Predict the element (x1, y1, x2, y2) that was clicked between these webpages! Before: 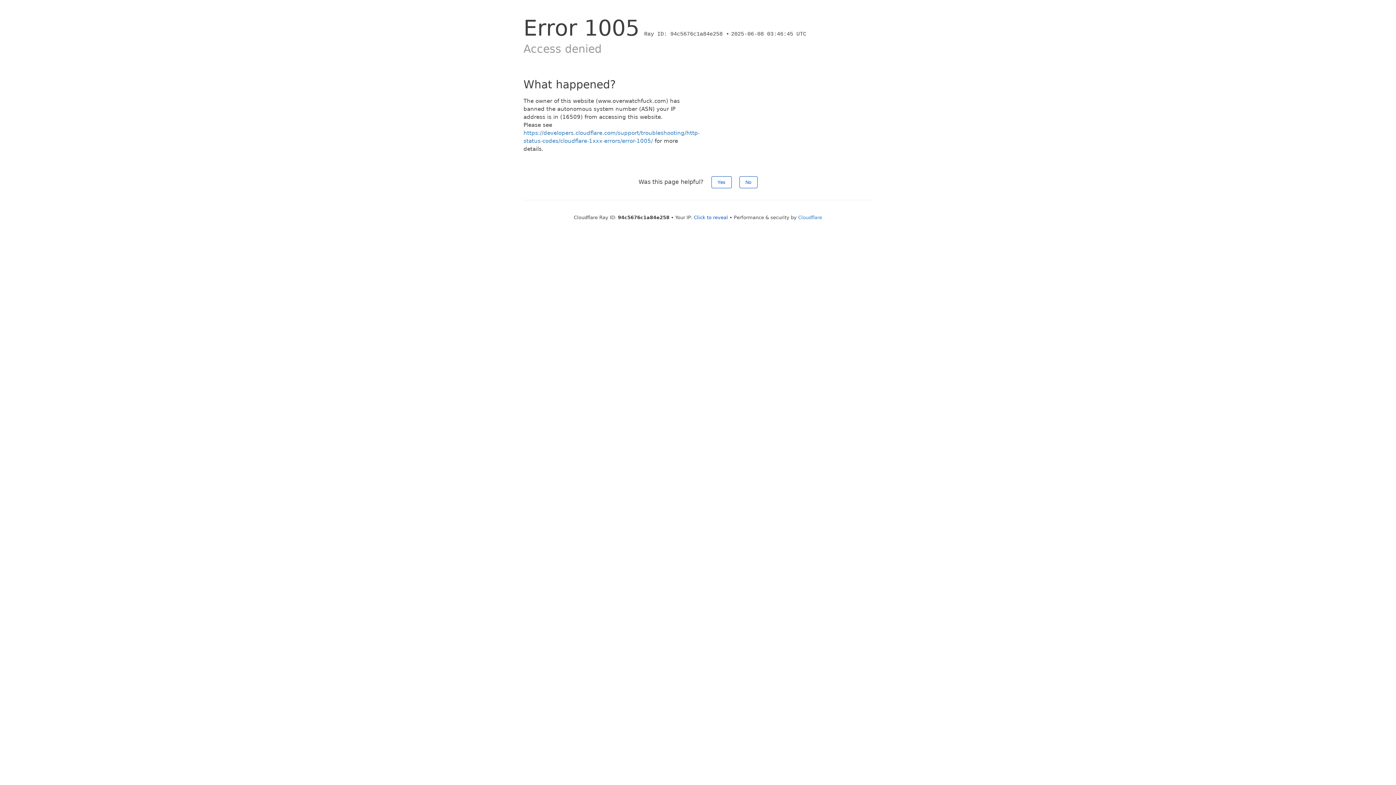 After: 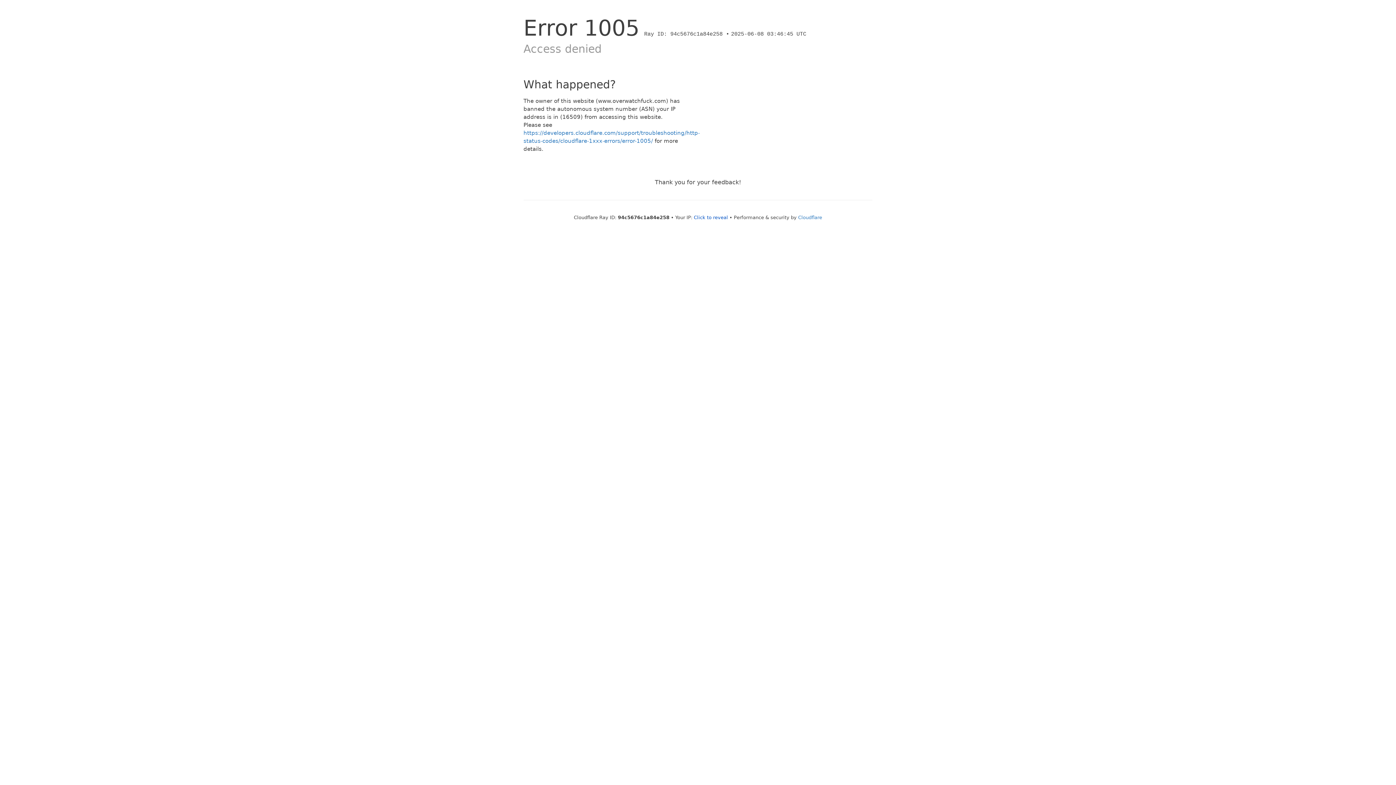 Action: bbox: (711, 176, 731, 188) label: Yes